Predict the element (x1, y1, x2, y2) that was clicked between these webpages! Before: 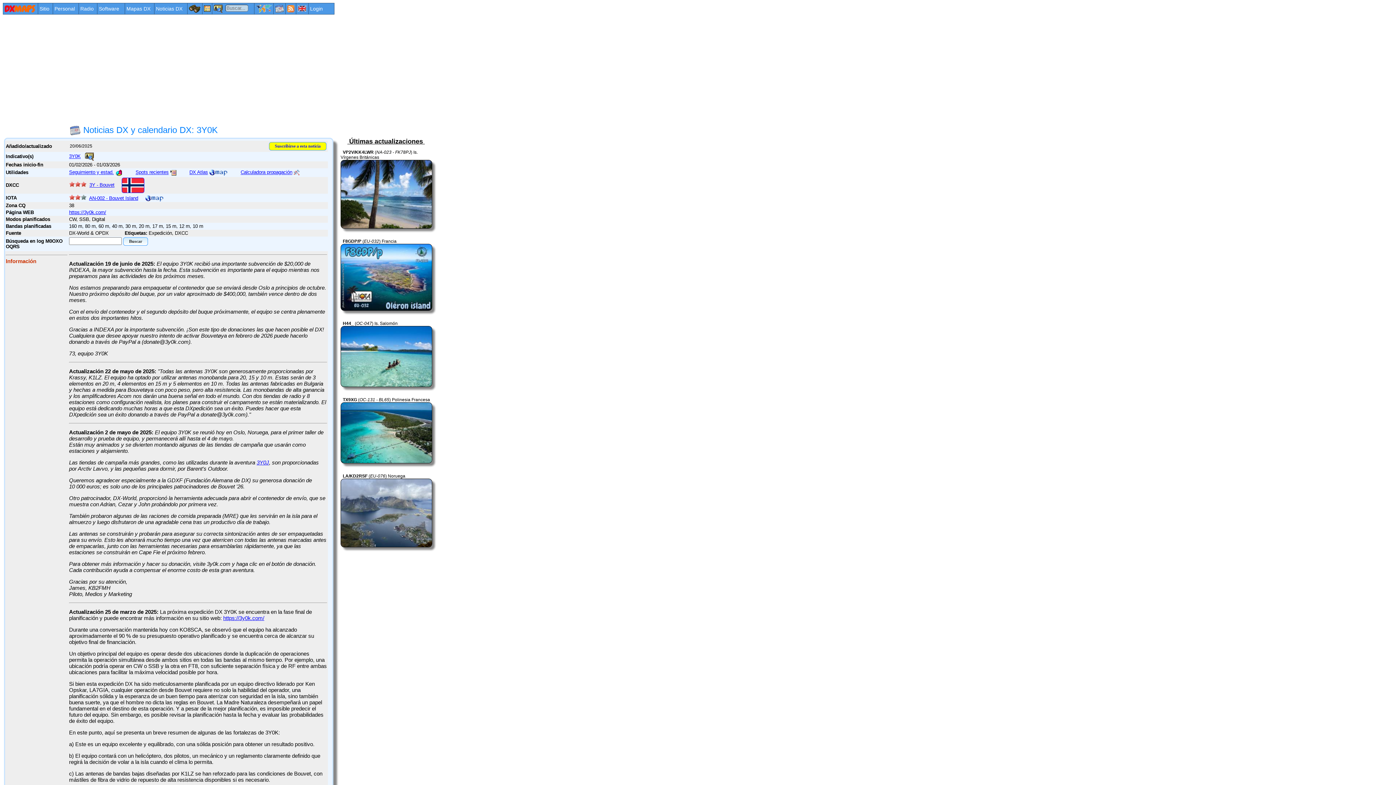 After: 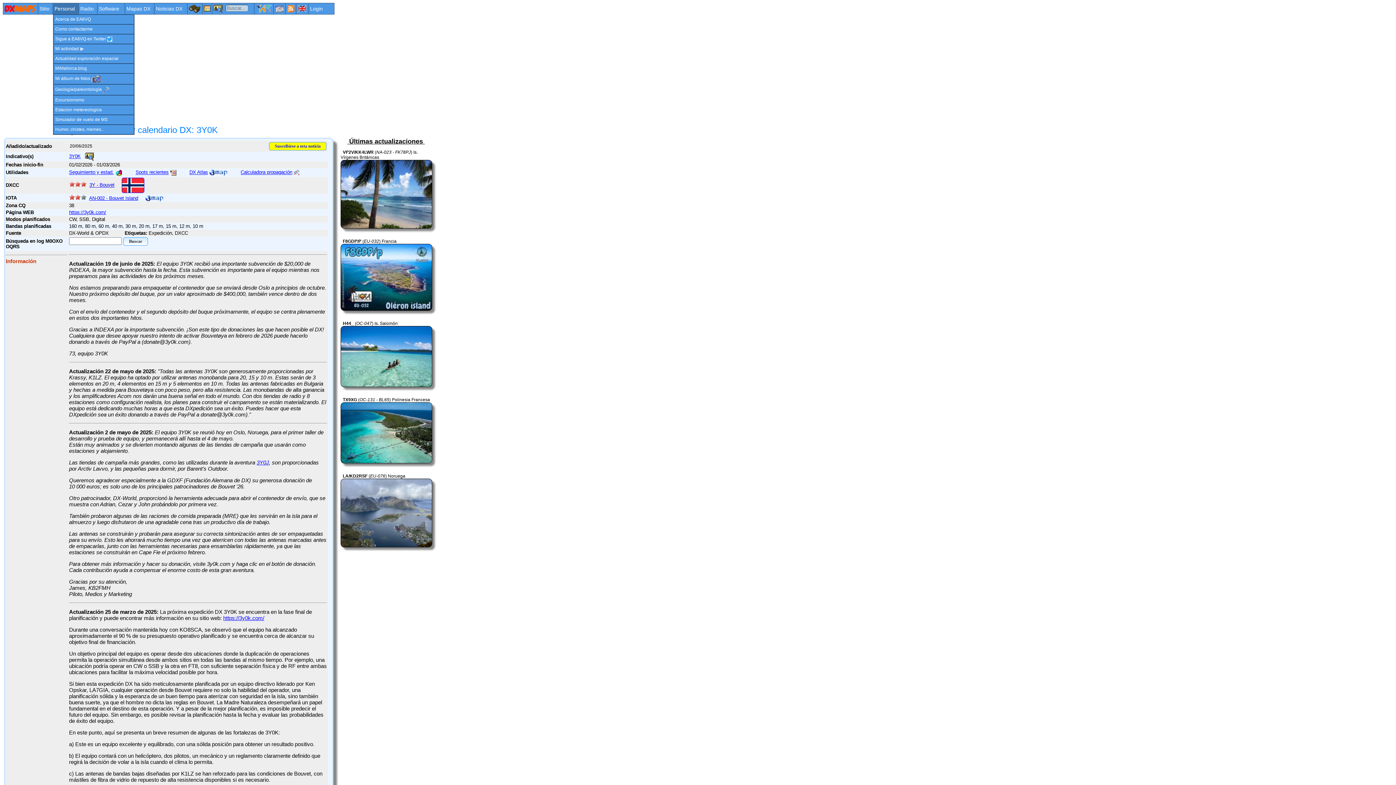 Action: bbox: (53, 10, 78, 15)